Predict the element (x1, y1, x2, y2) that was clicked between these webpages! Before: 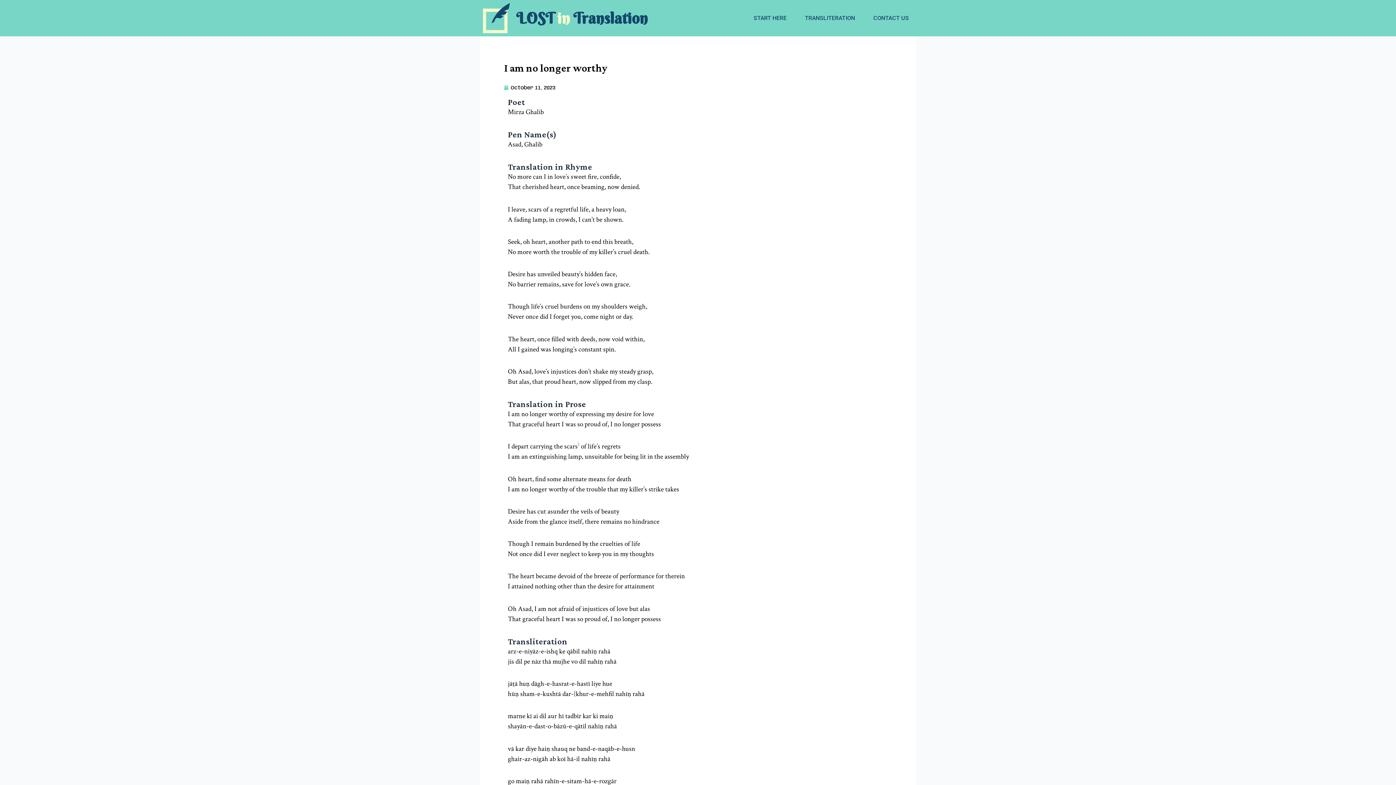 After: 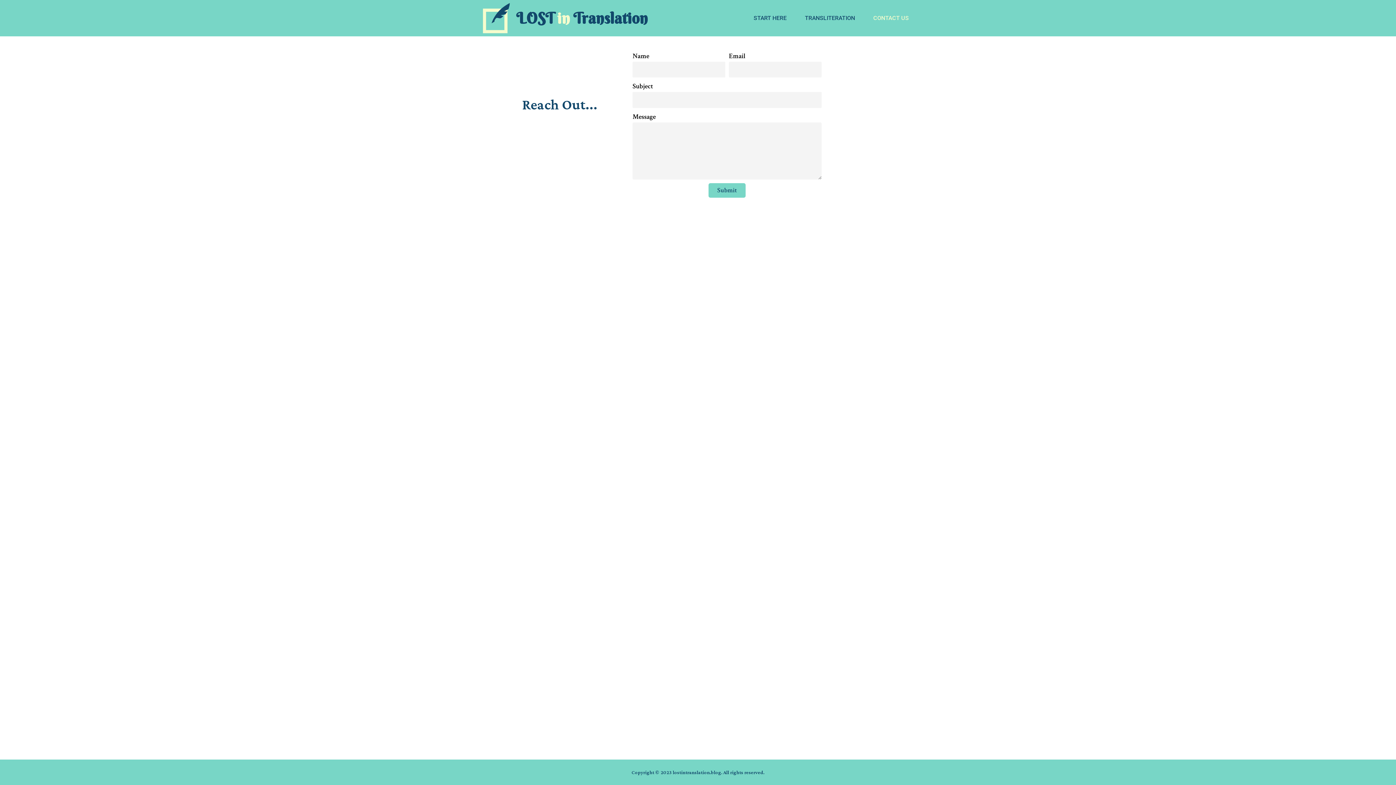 Action: label: CONTACT US bbox: (866, 10, 916, 25)